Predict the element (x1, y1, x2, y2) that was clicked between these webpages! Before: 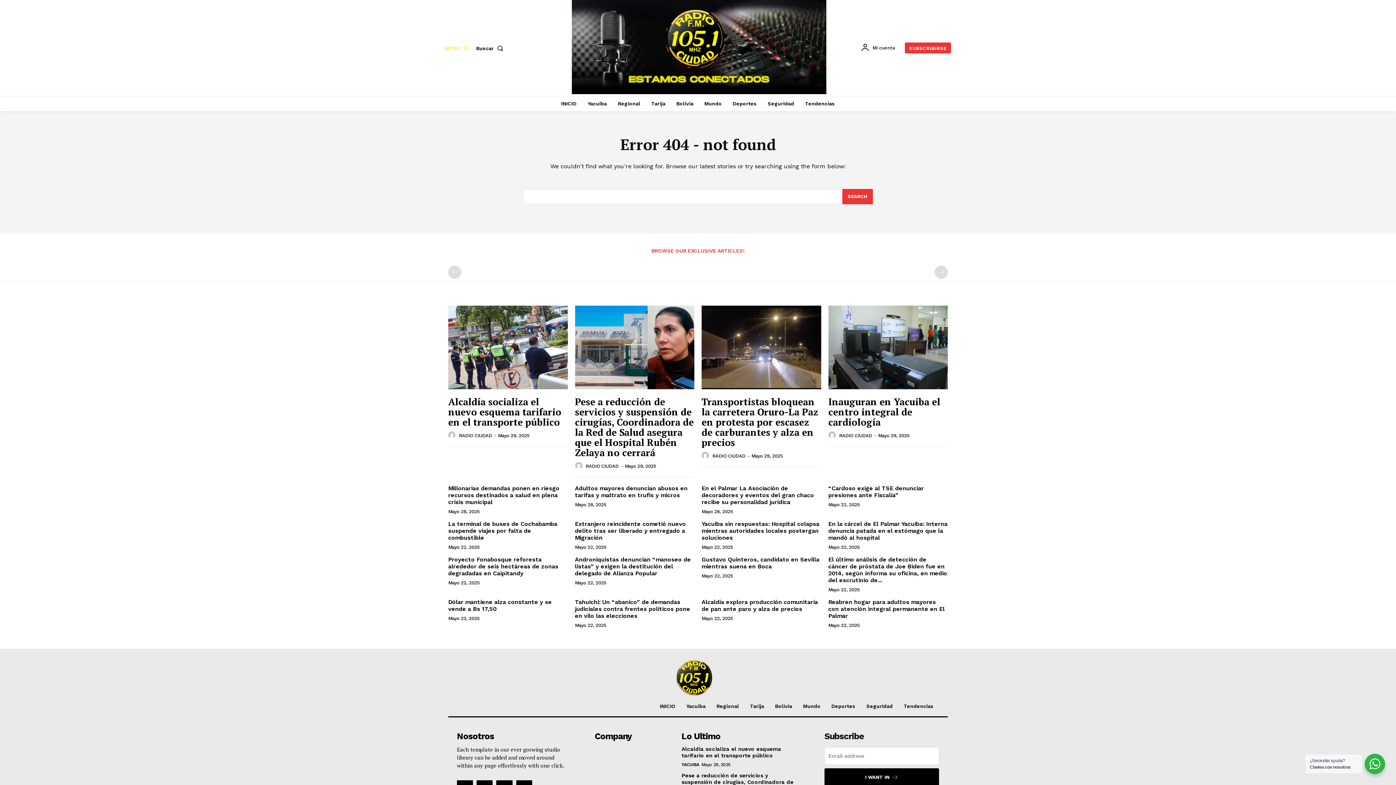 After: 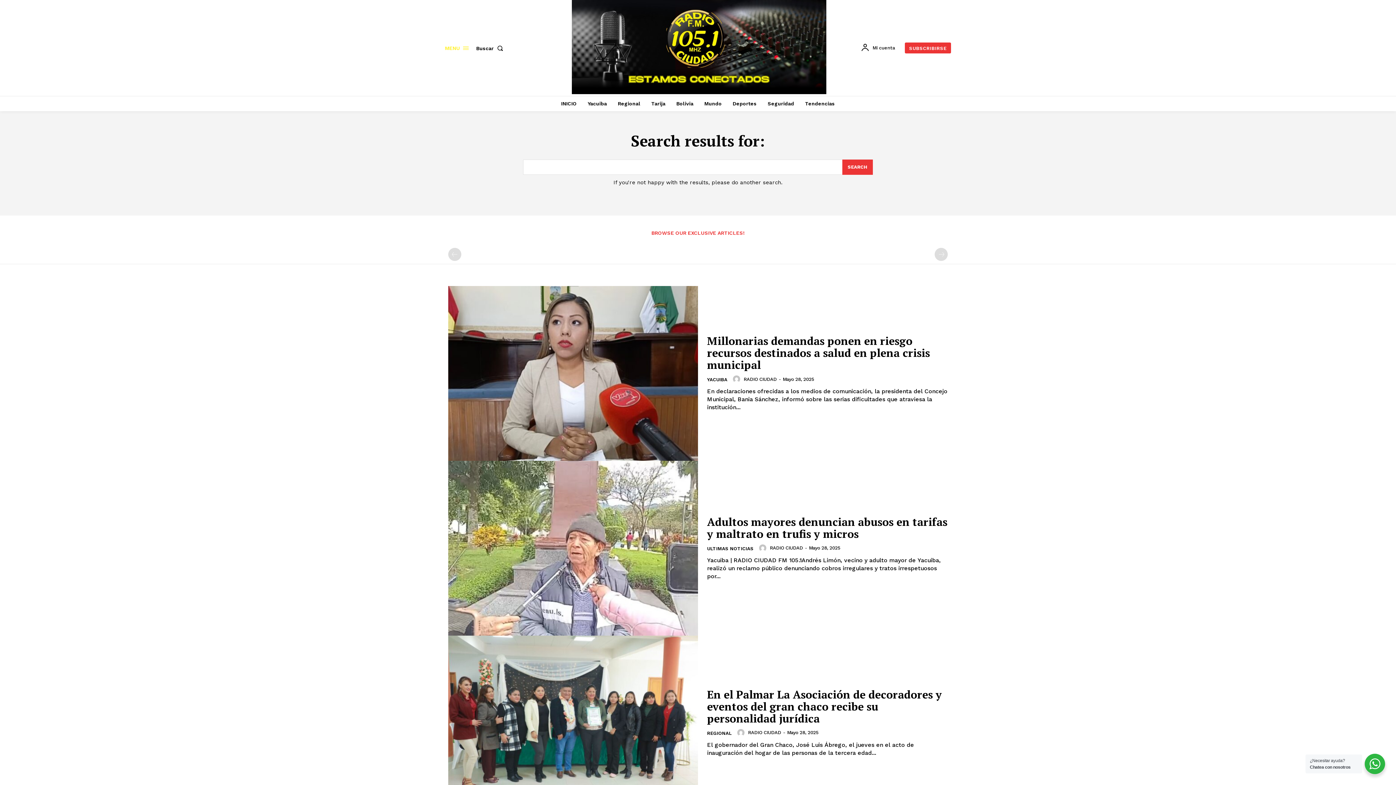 Action: bbox: (842, 189, 873, 204) label: Search